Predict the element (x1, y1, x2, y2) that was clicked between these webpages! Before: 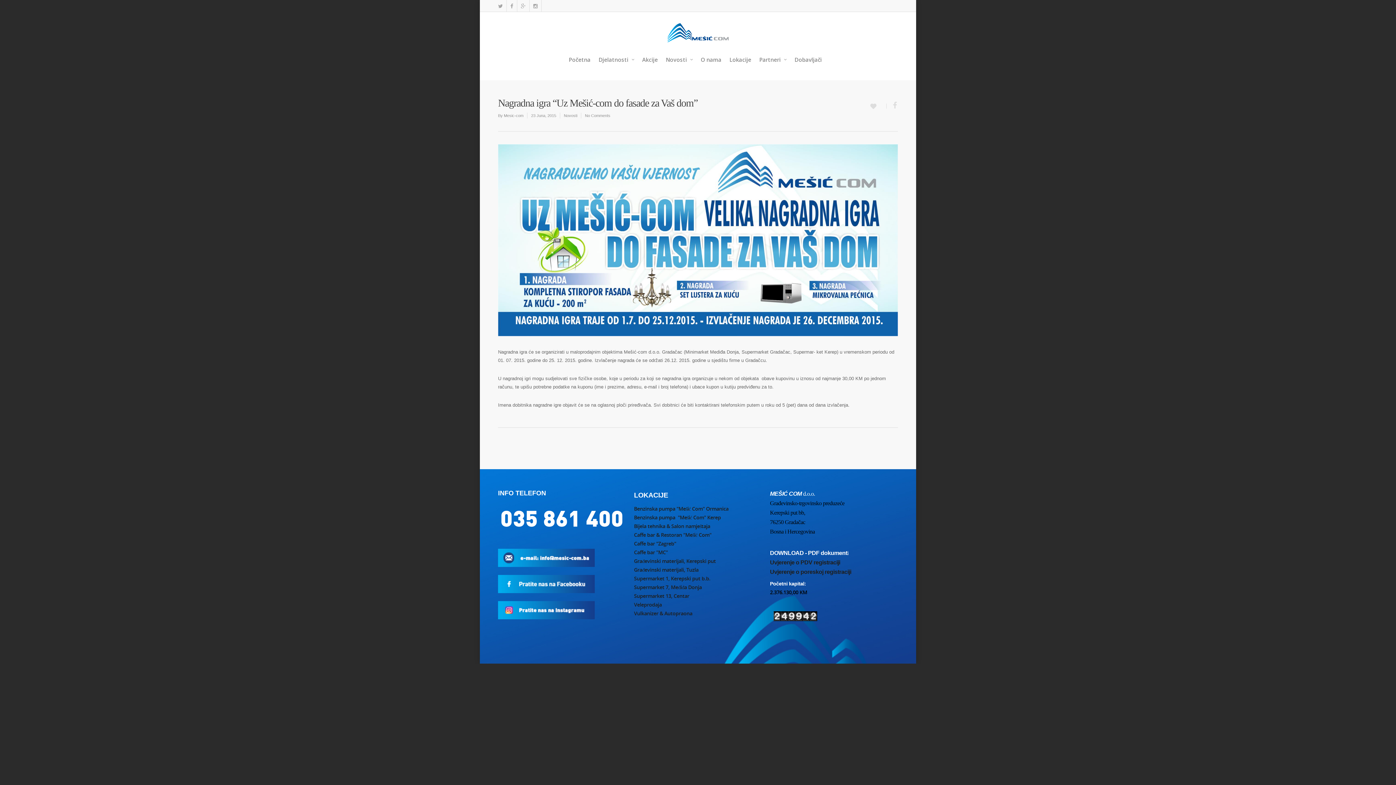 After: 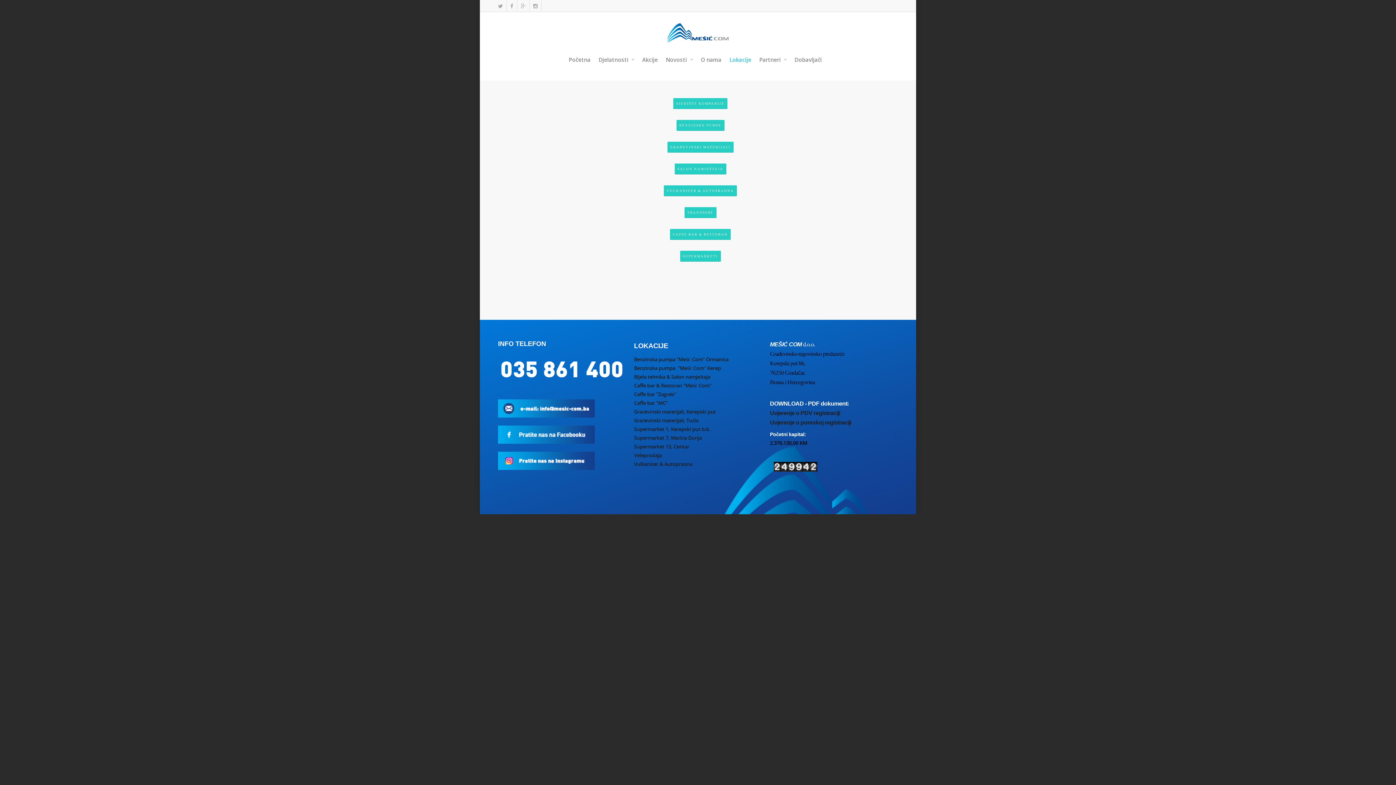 Action: label: LOKACIJE bbox: (634, 491, 668, 499)